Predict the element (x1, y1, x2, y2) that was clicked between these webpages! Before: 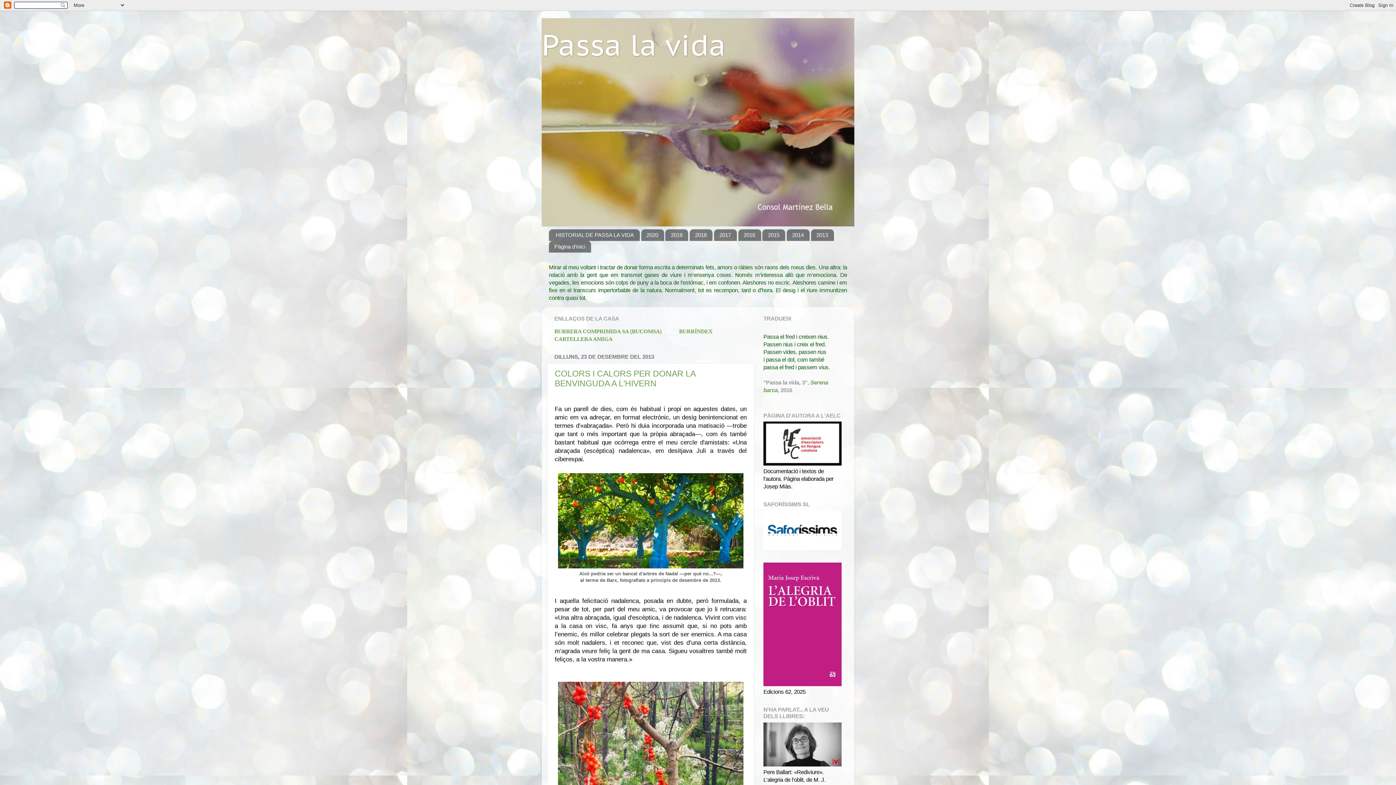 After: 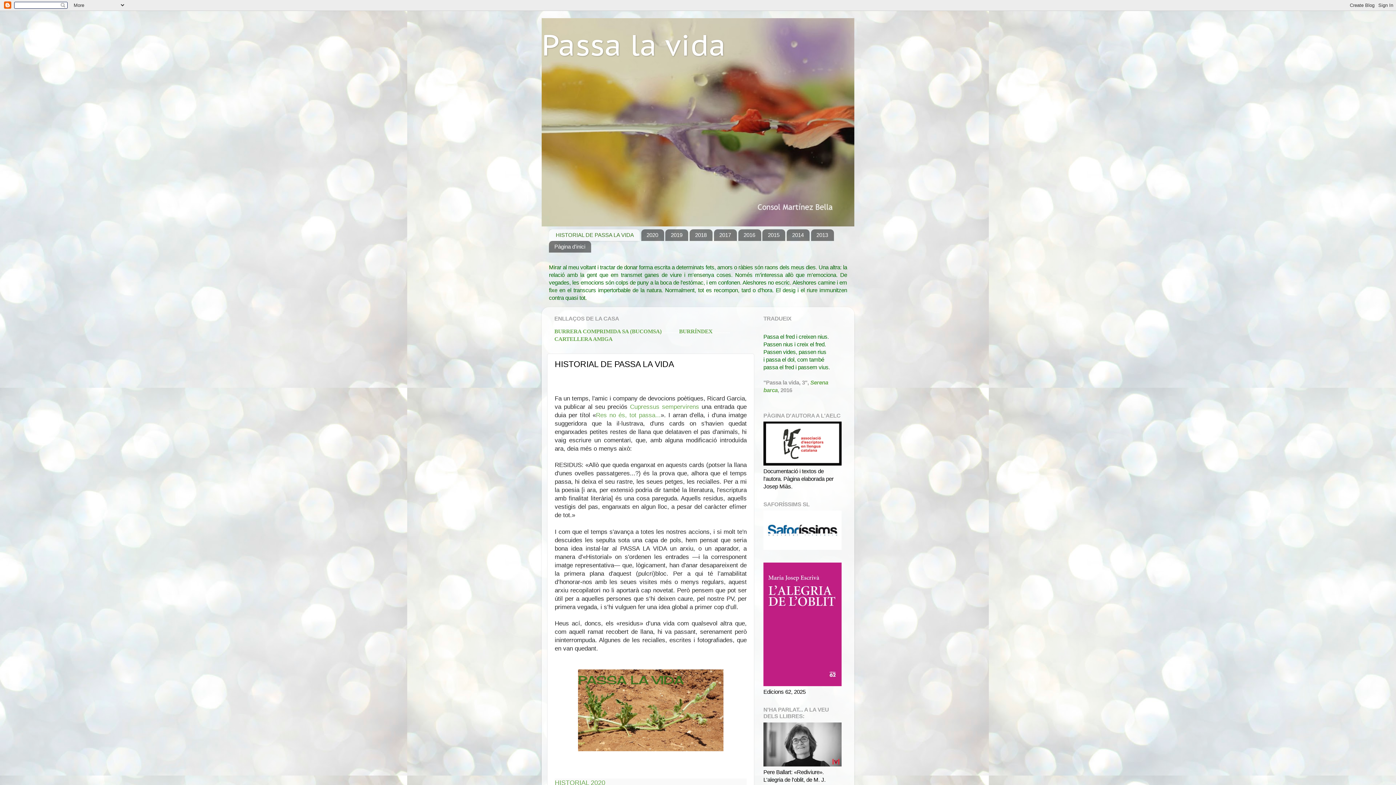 Action: bbox: (549, 229, 639, 240) label: HISTORIAL DE PASSA LA VIDA